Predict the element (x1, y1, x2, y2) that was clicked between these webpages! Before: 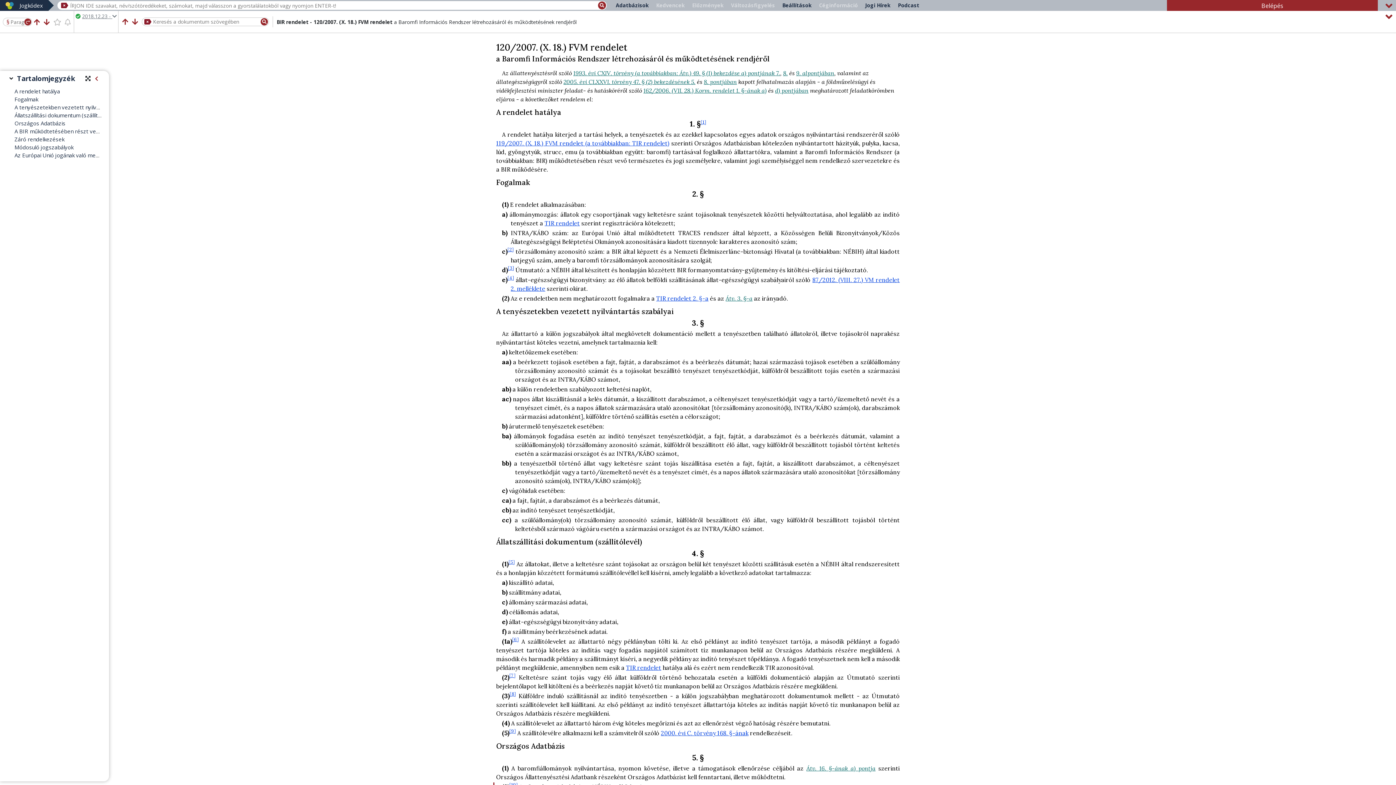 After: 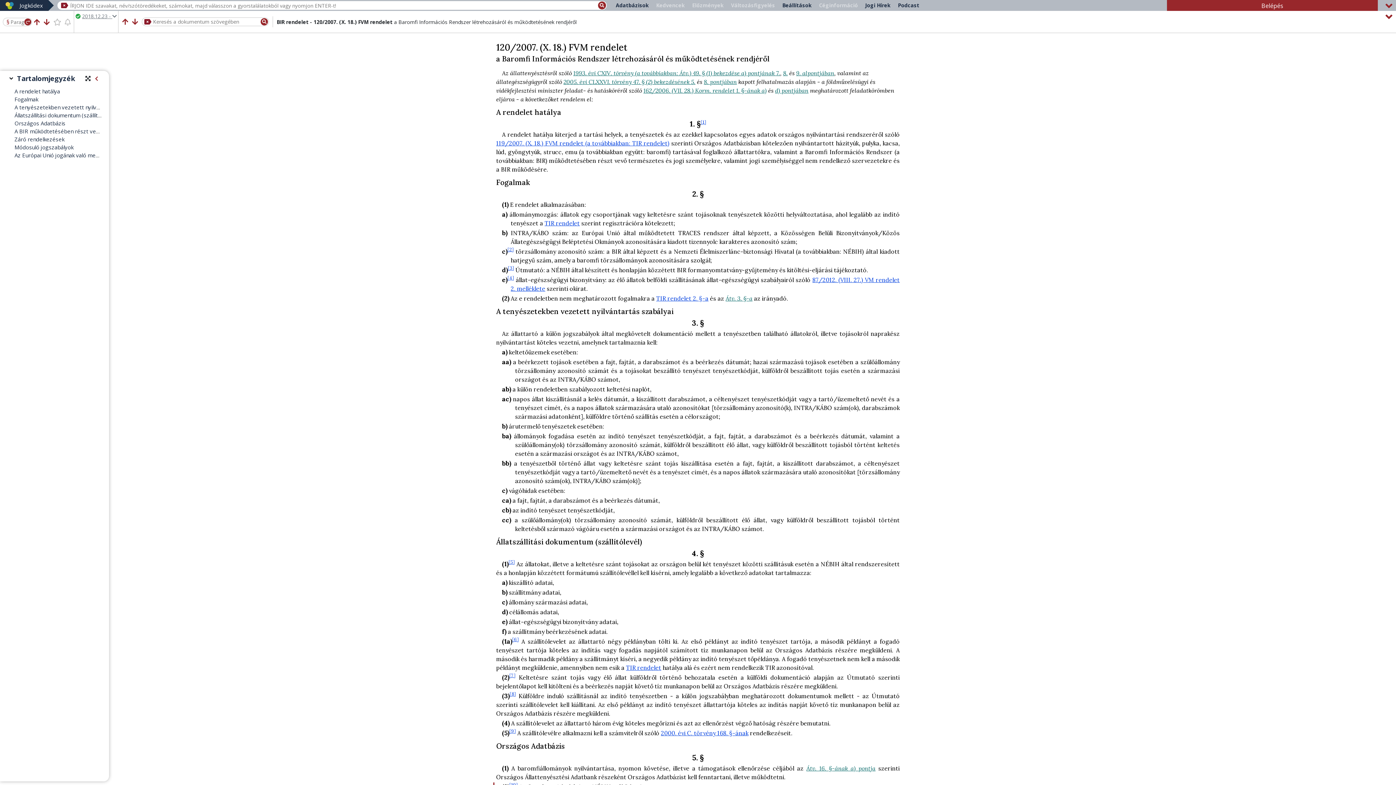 Action: bbox: (24, 18, 31, 25)